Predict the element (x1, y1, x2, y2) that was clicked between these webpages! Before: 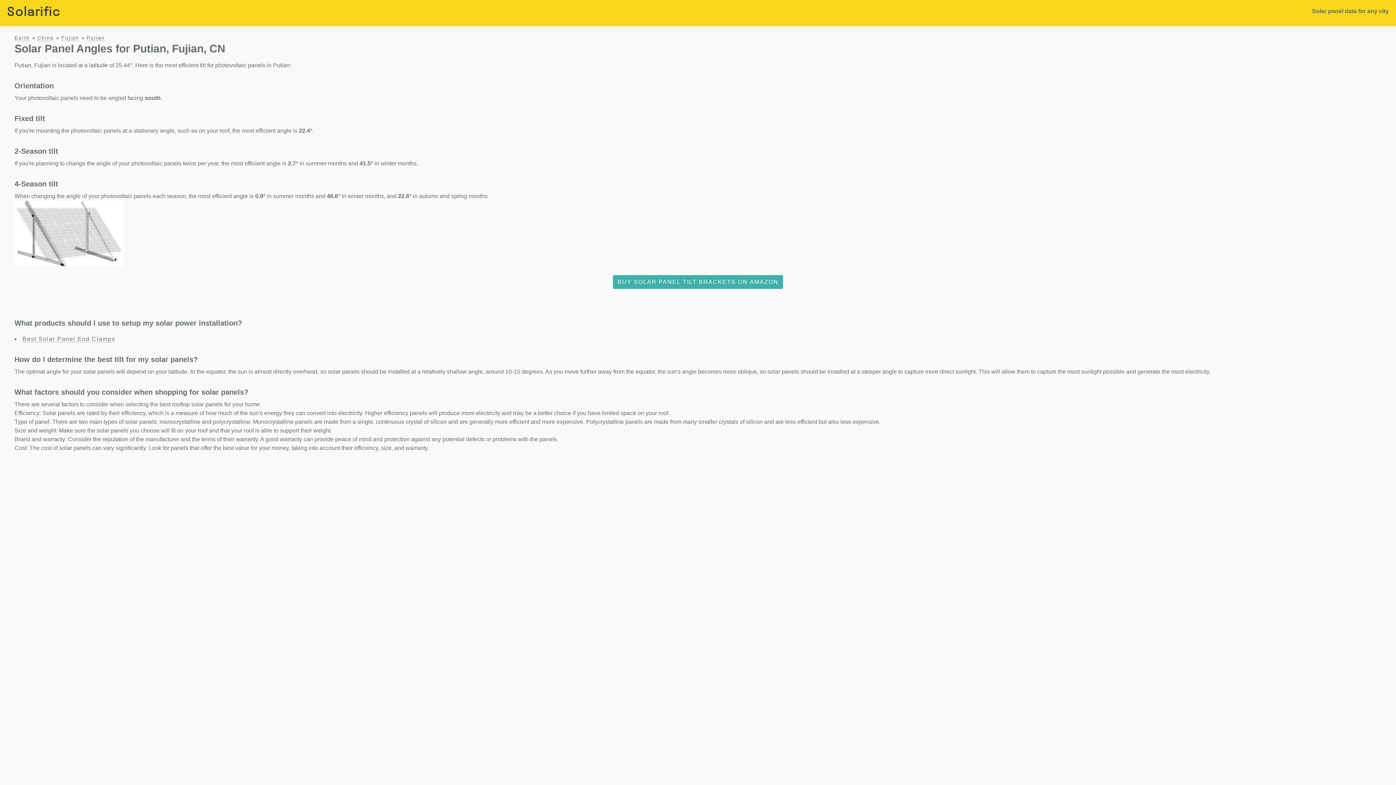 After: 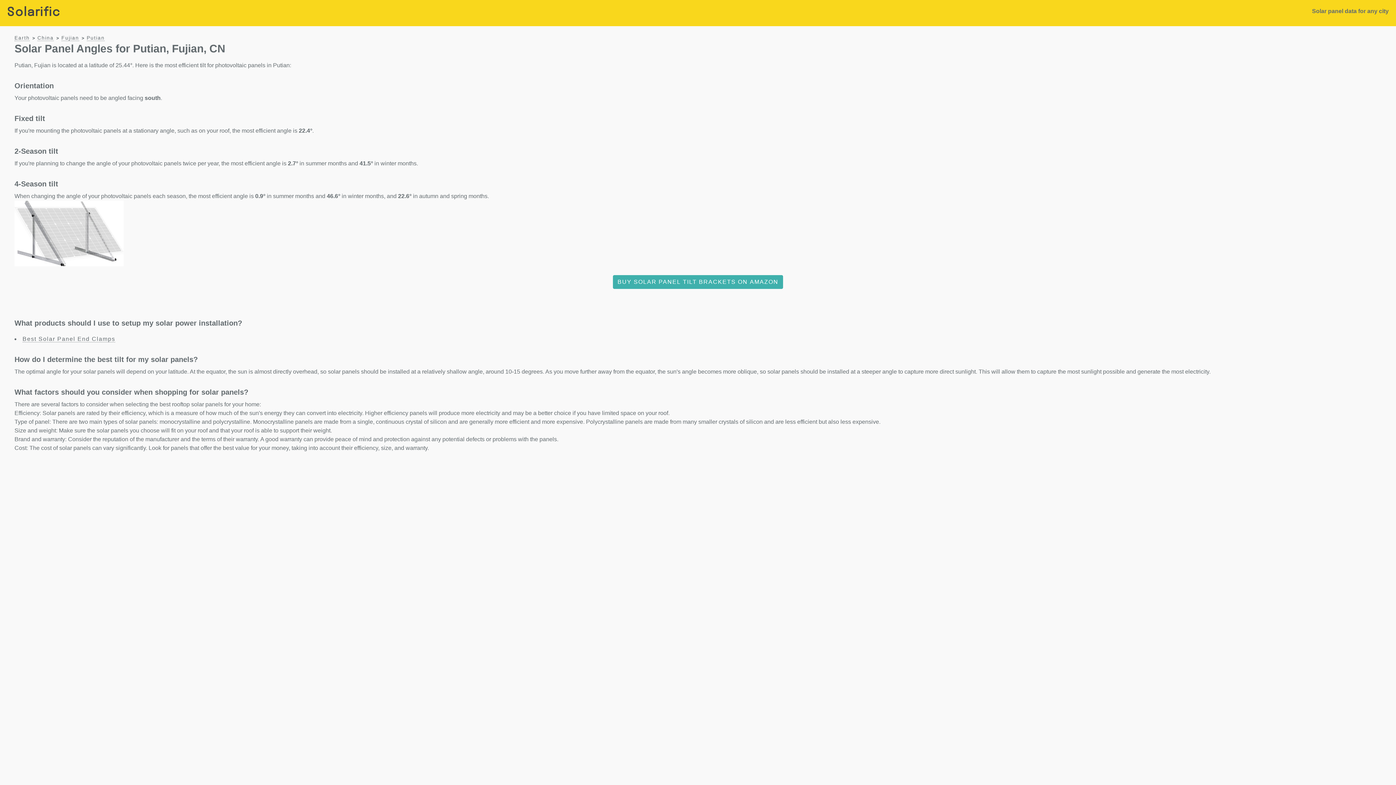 Action: bbox: (14, 200, 1381, 285) label: 
BUY SOLAR PANEL TILT BRACKETS ON AMAZON